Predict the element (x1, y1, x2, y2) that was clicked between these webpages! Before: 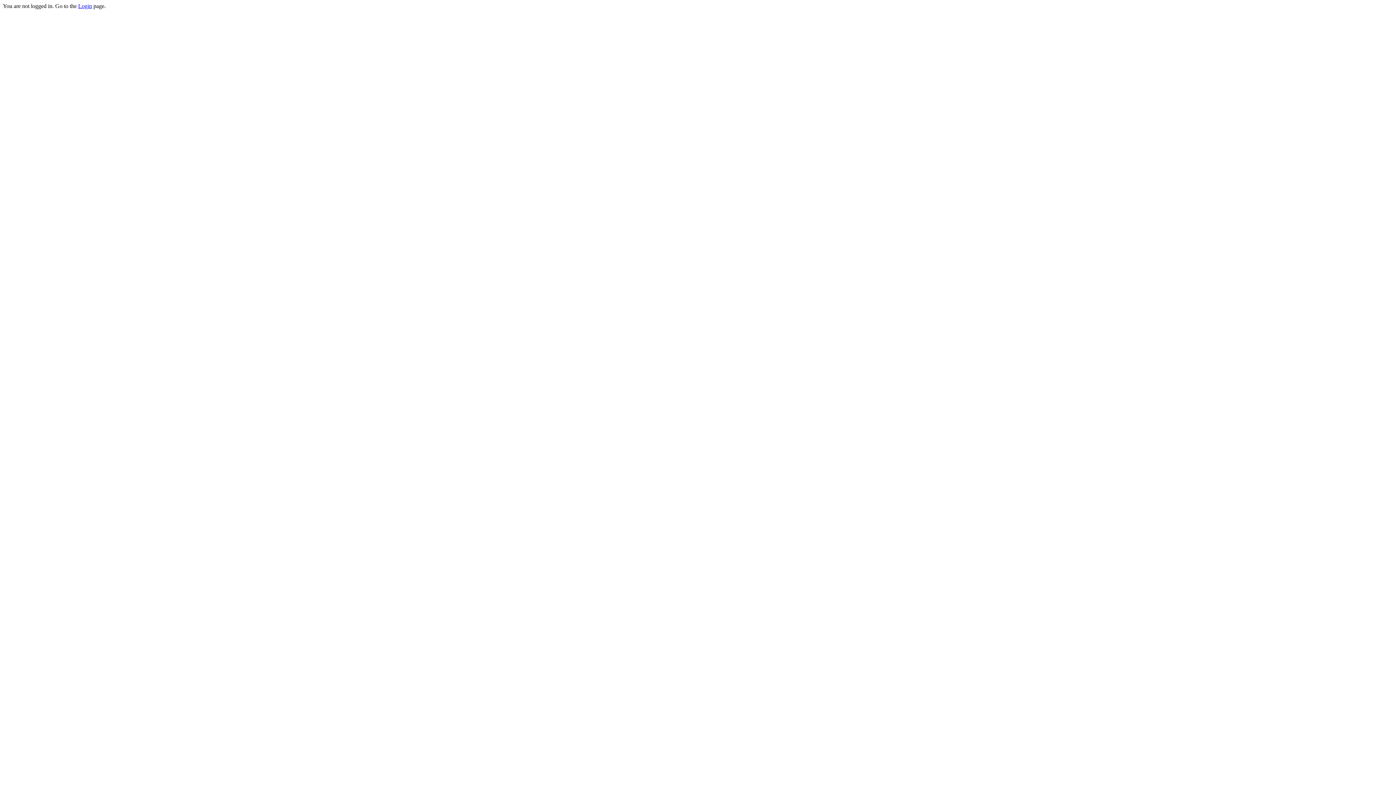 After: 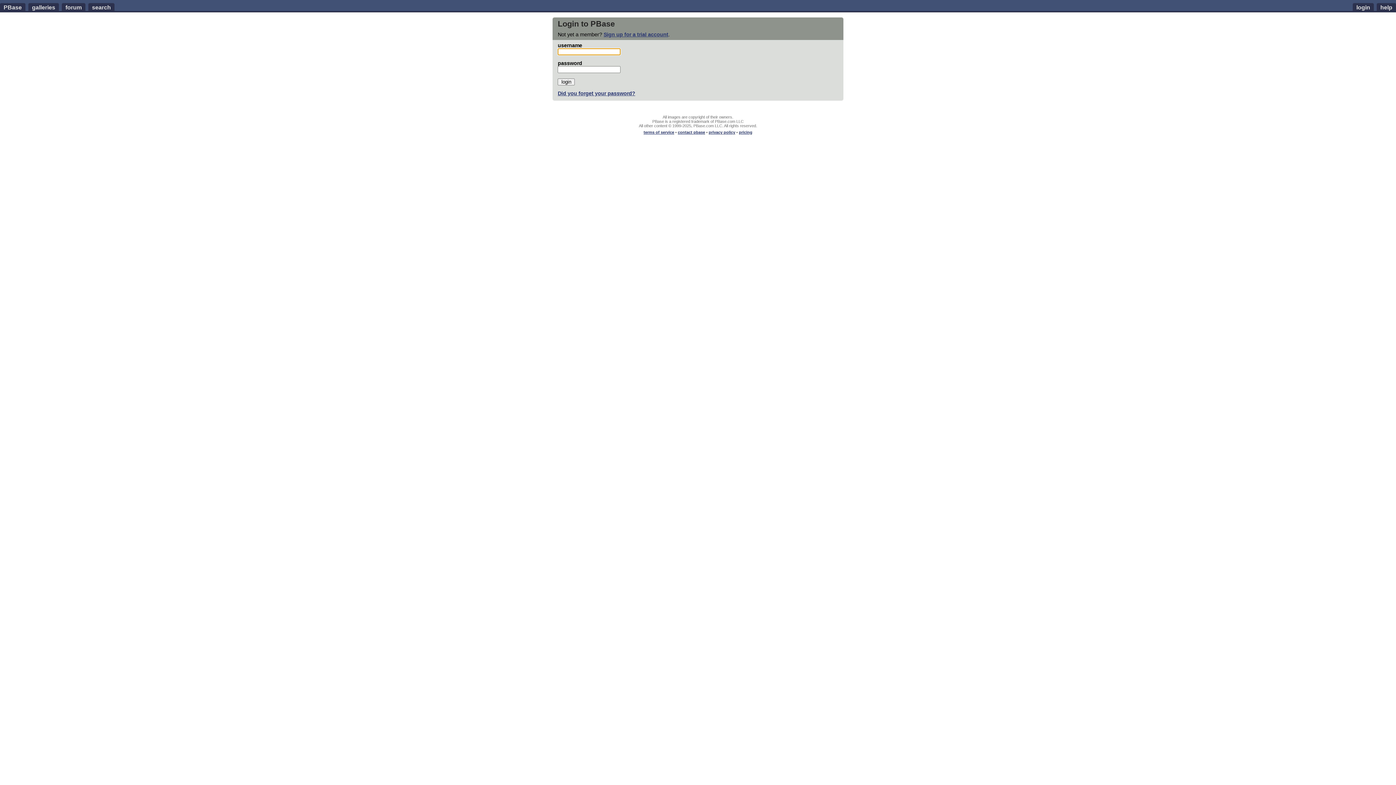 Action: bbox: (78, 2, 92, 9) label: Login